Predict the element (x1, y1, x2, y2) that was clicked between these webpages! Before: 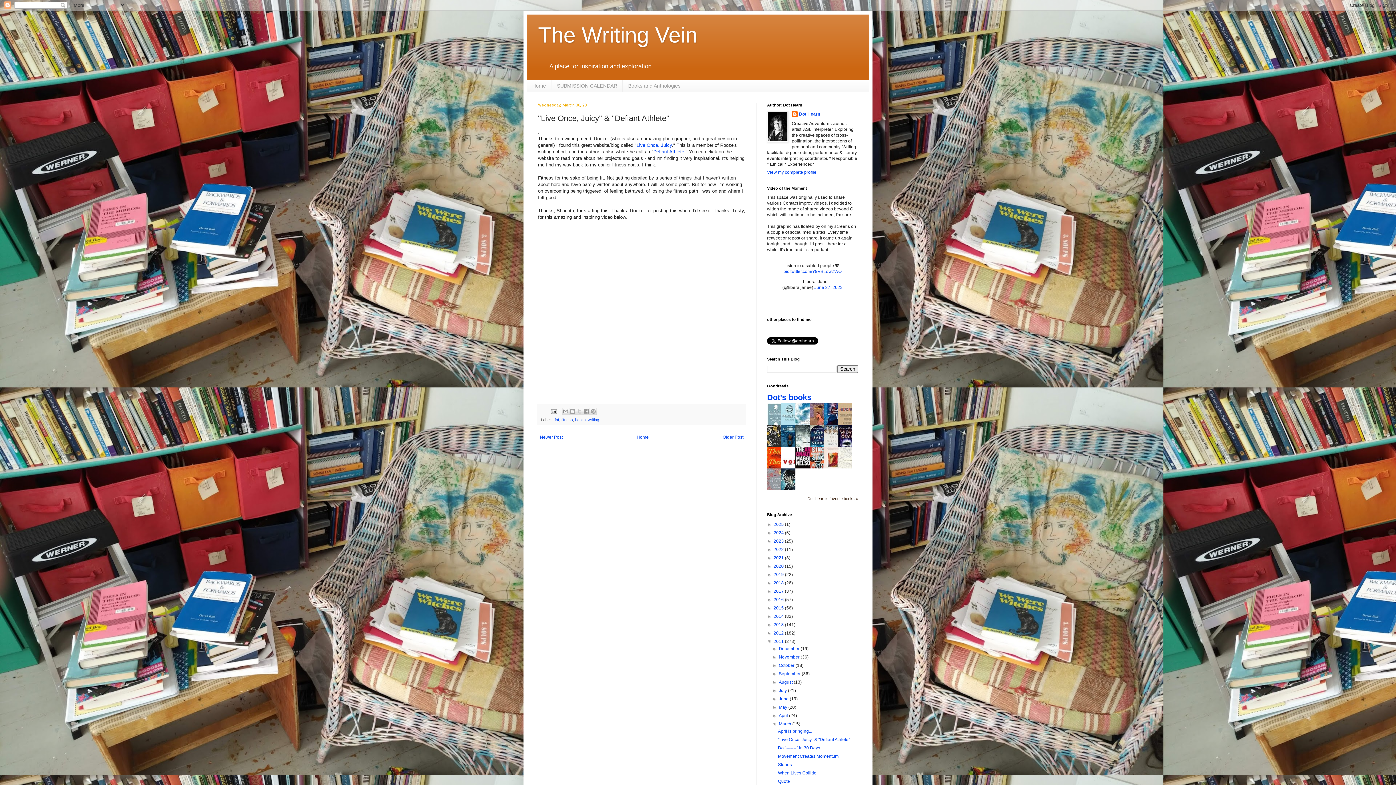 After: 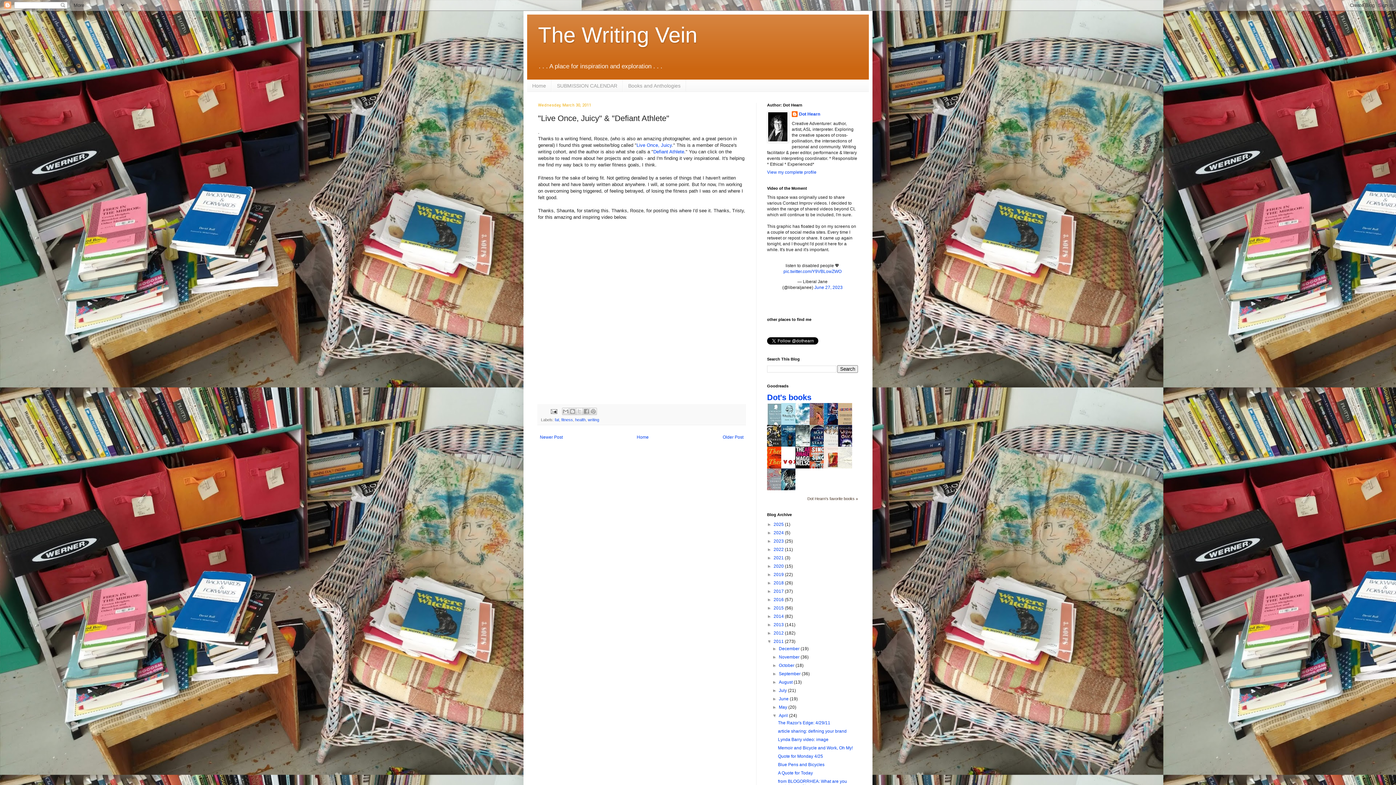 Action: label: ►   bbox: (772, 713, 779, 718)